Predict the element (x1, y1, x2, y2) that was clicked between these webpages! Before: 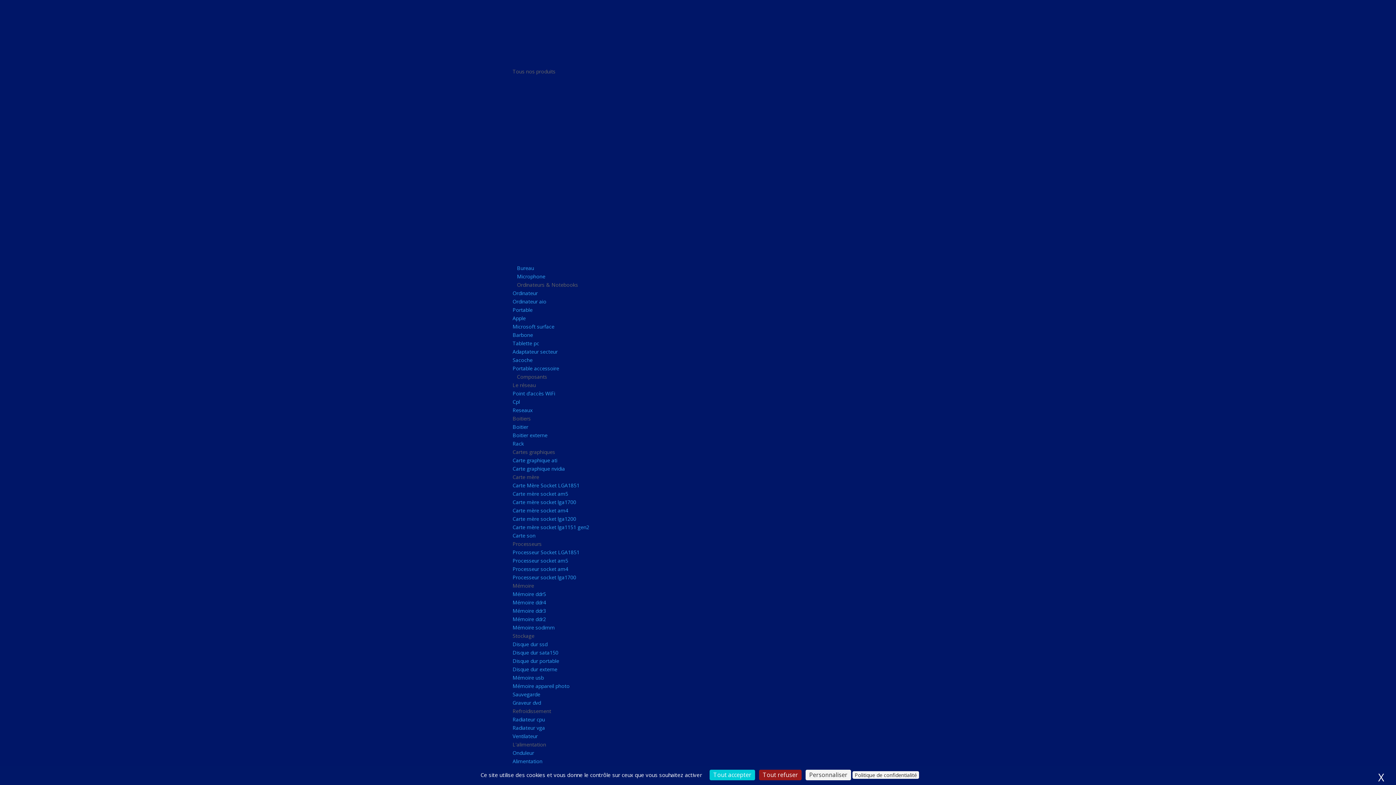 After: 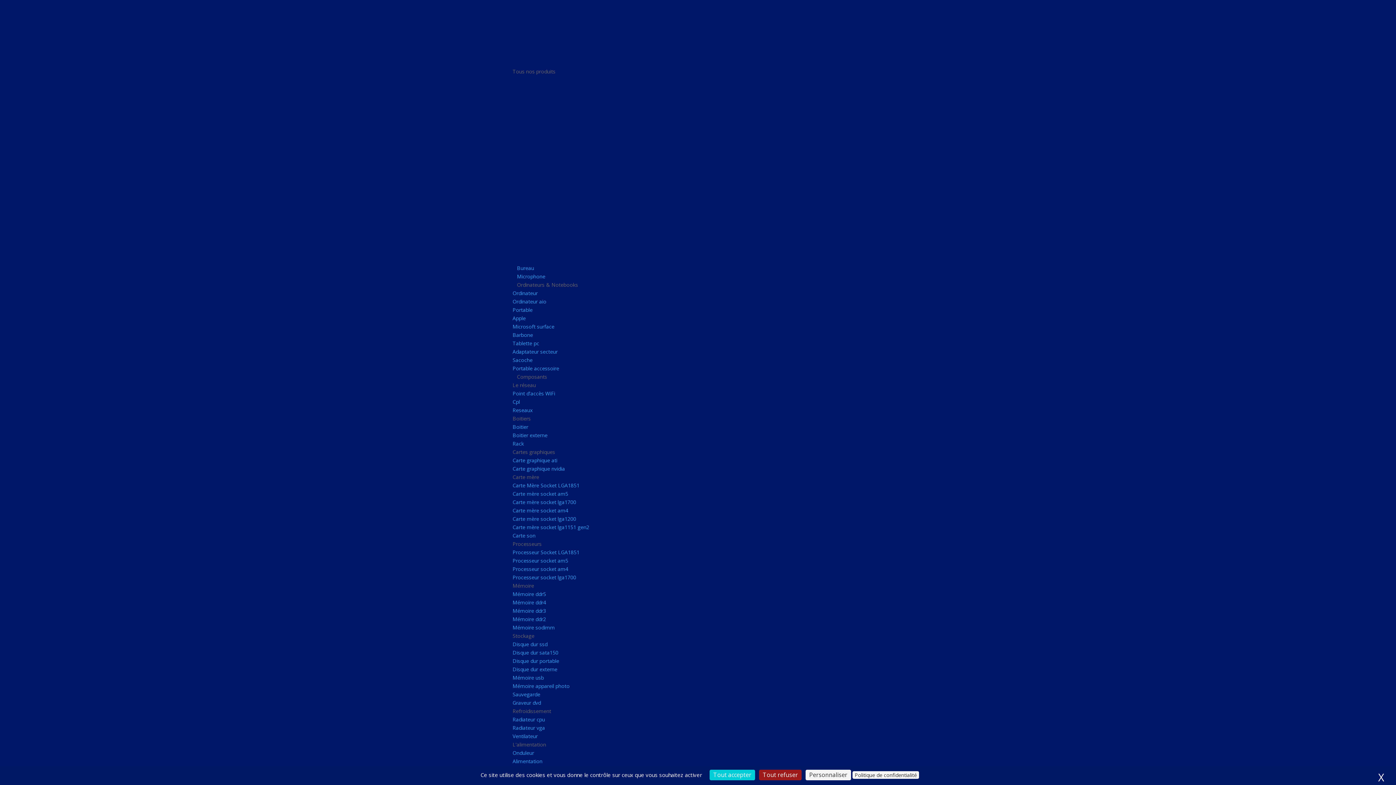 Action: bbox: (512, 666, 557, 673) label: Disque dur externe